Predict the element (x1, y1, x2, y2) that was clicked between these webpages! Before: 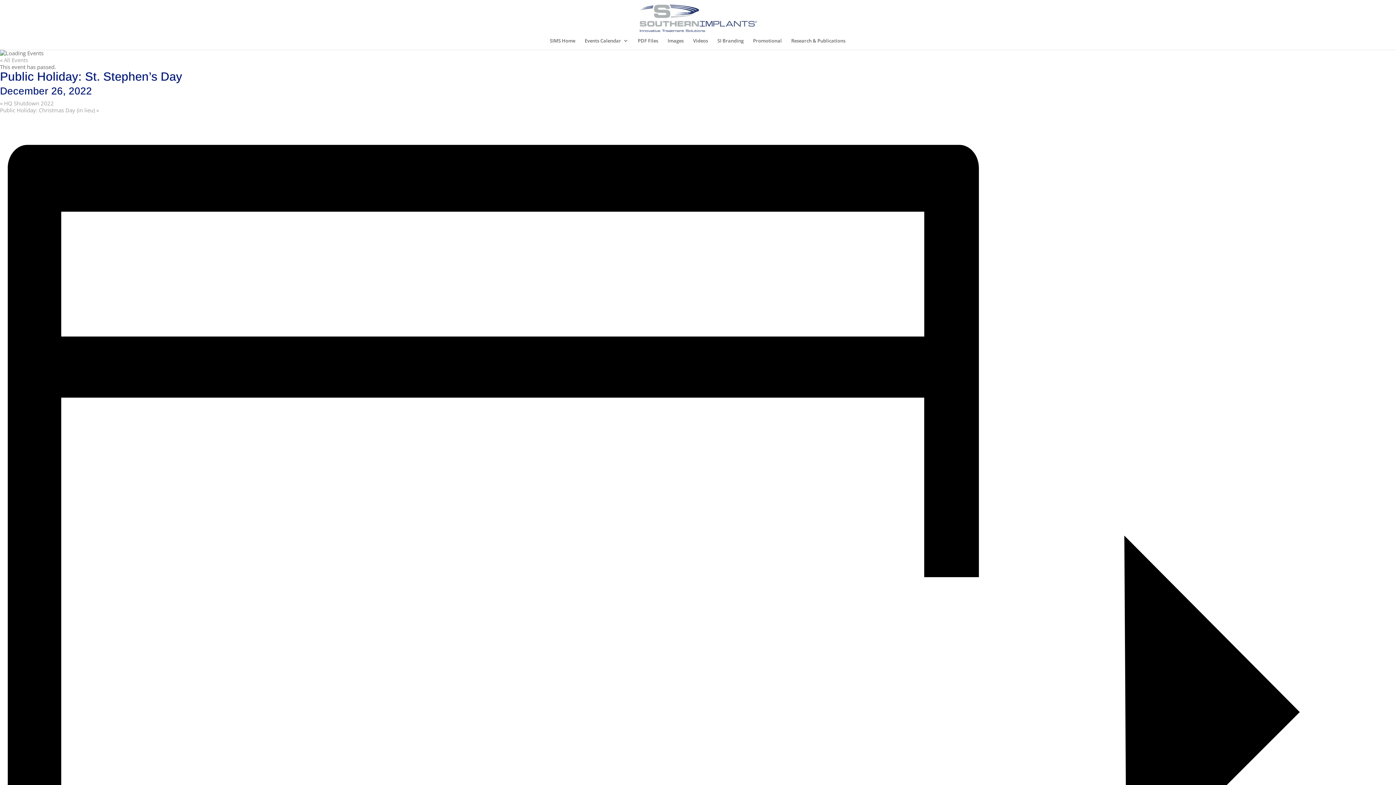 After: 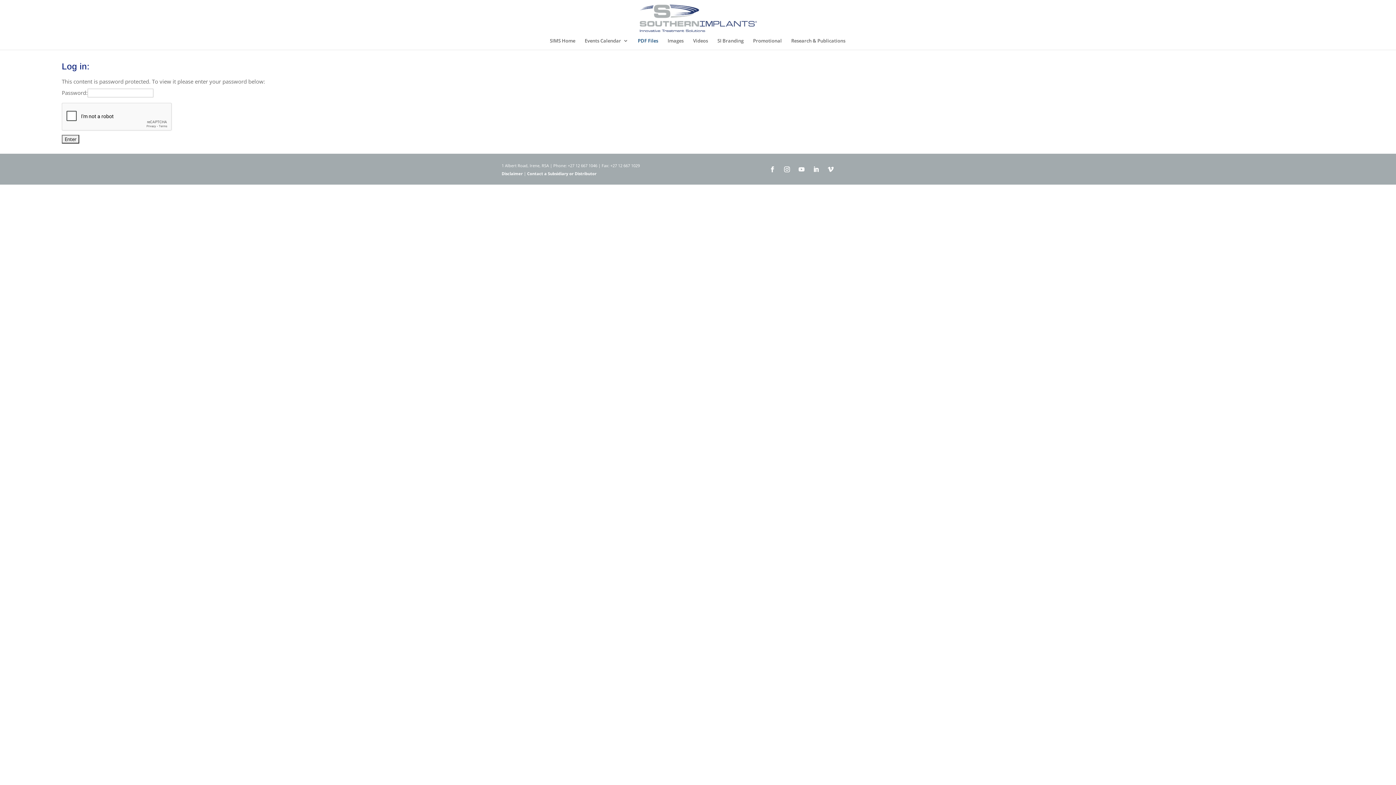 Action: bbox: (638, 38, 658, 49) label: PDF Files